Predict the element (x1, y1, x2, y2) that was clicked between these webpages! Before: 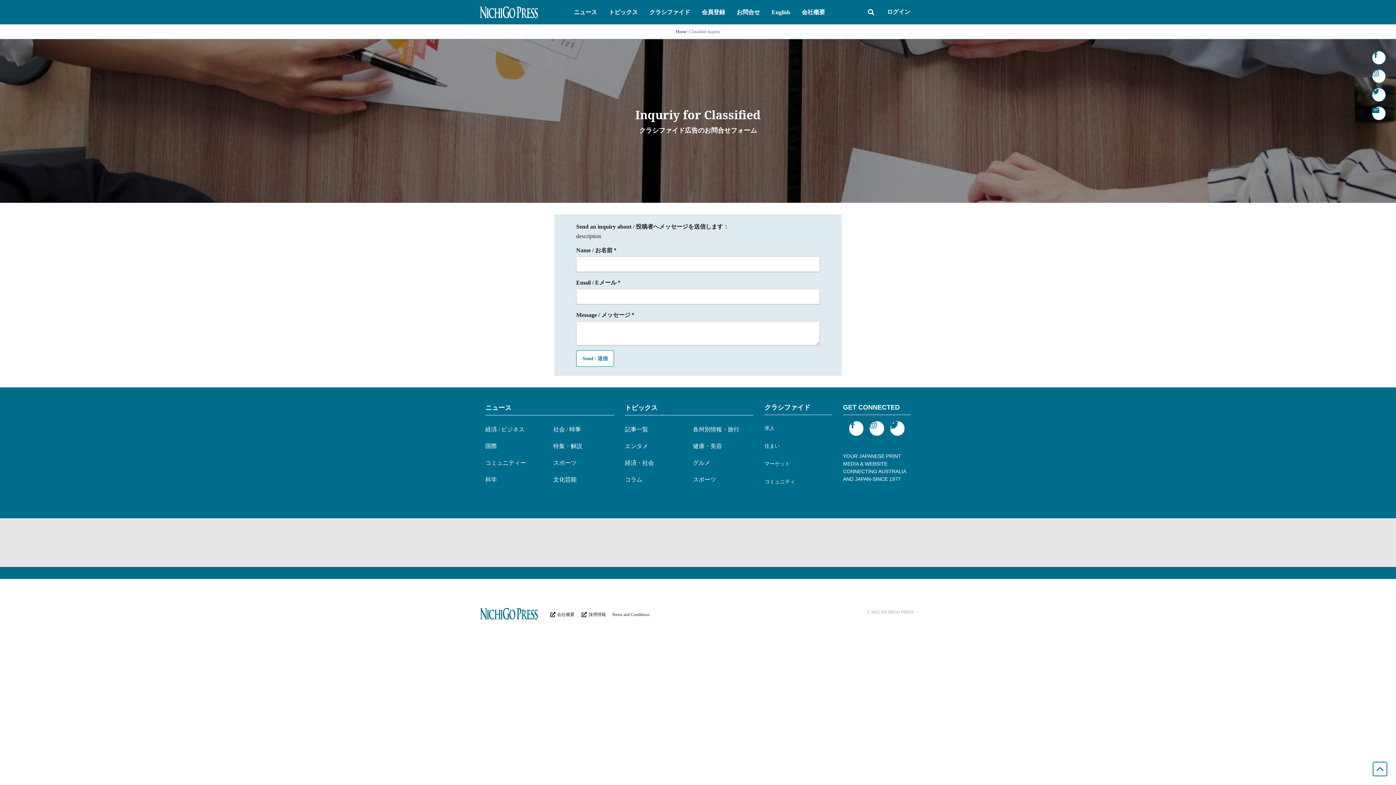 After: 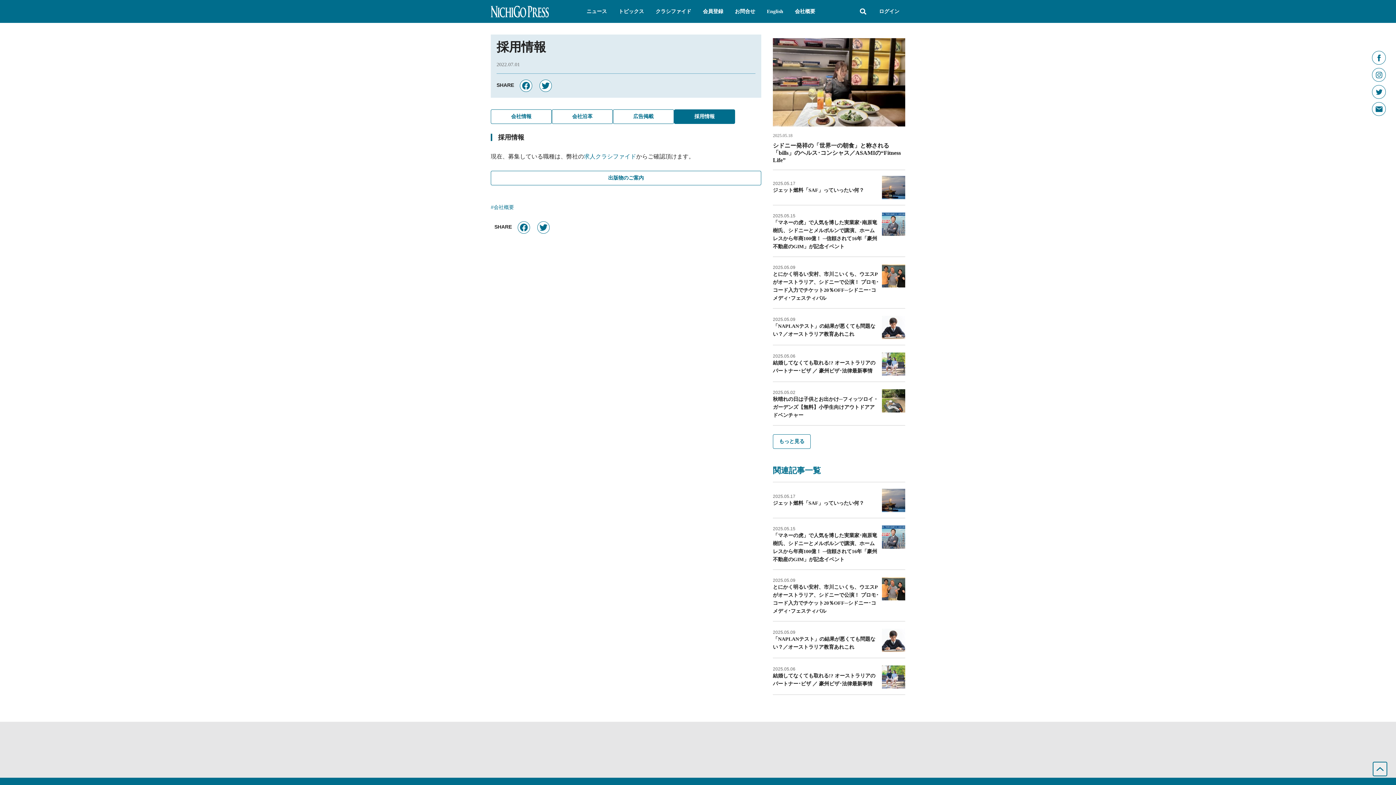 Action: bbox: (580, 611, 606, 618) label: 採用情報